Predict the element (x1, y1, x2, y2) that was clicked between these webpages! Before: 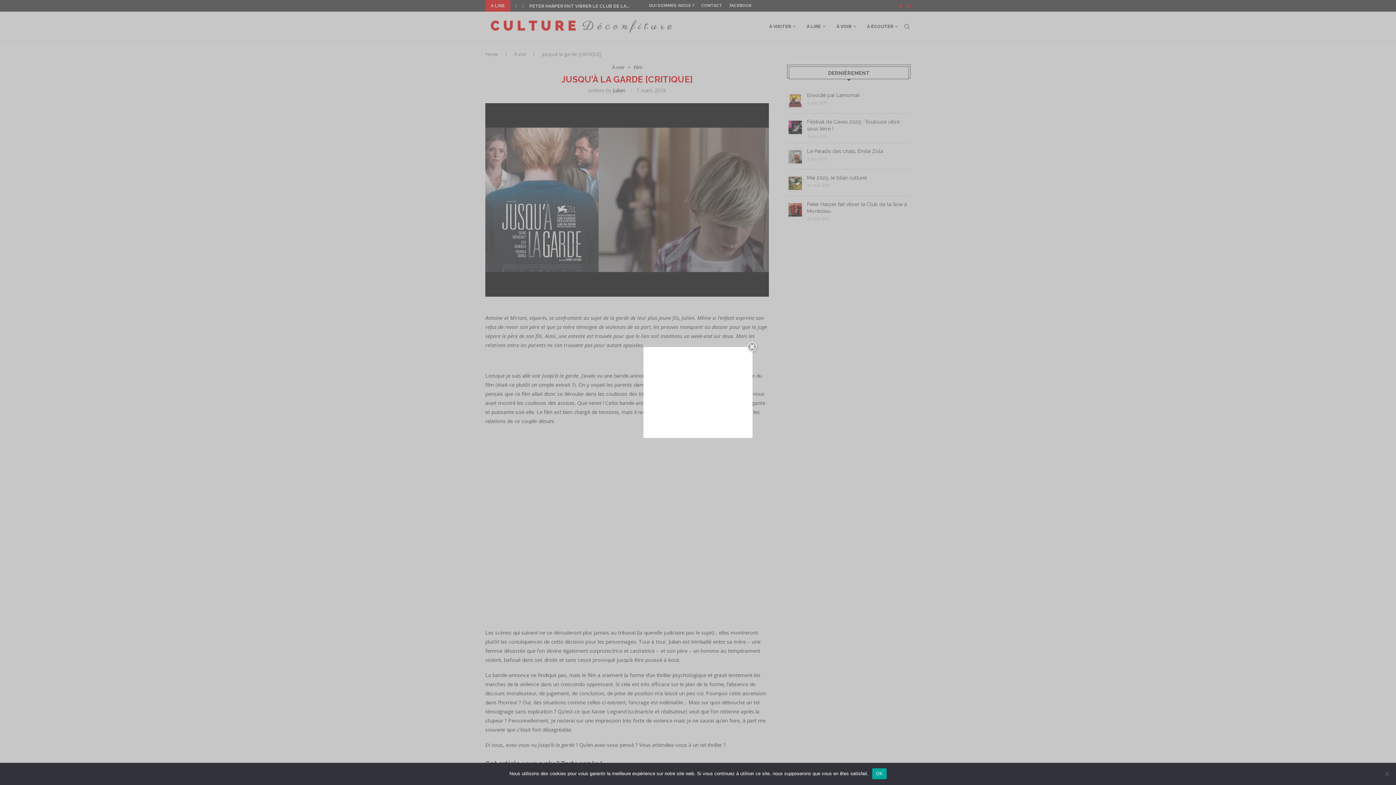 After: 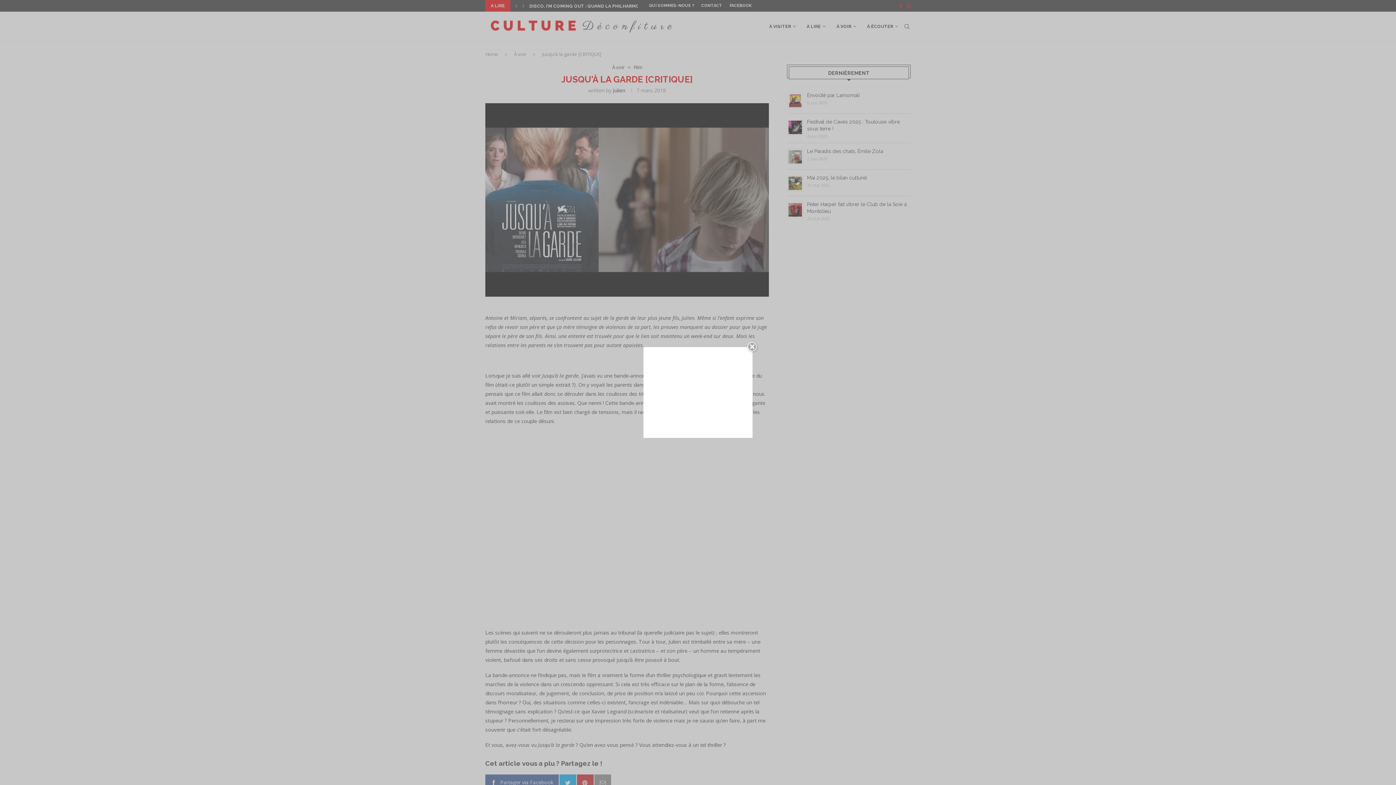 Action: label: OK bbox: (872, 768, 886, 779)